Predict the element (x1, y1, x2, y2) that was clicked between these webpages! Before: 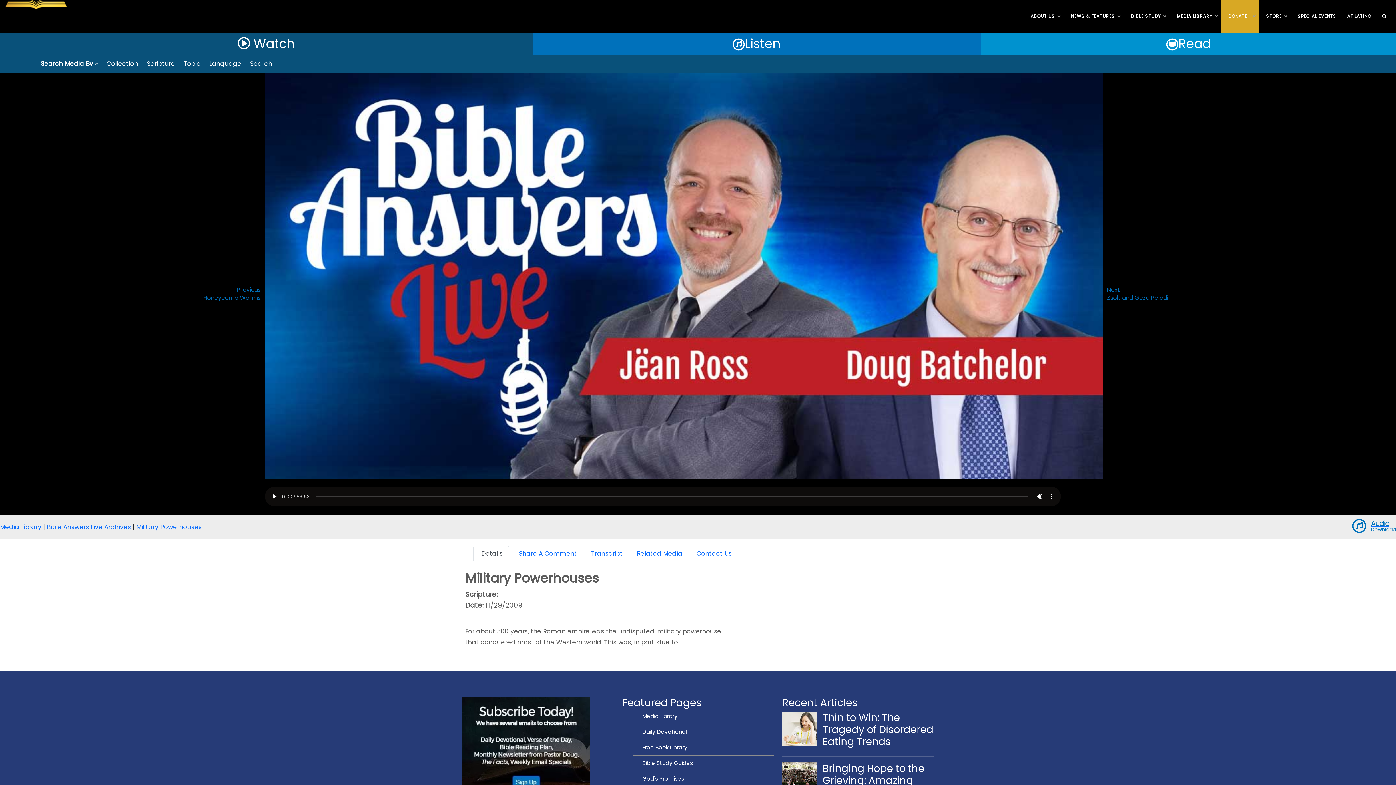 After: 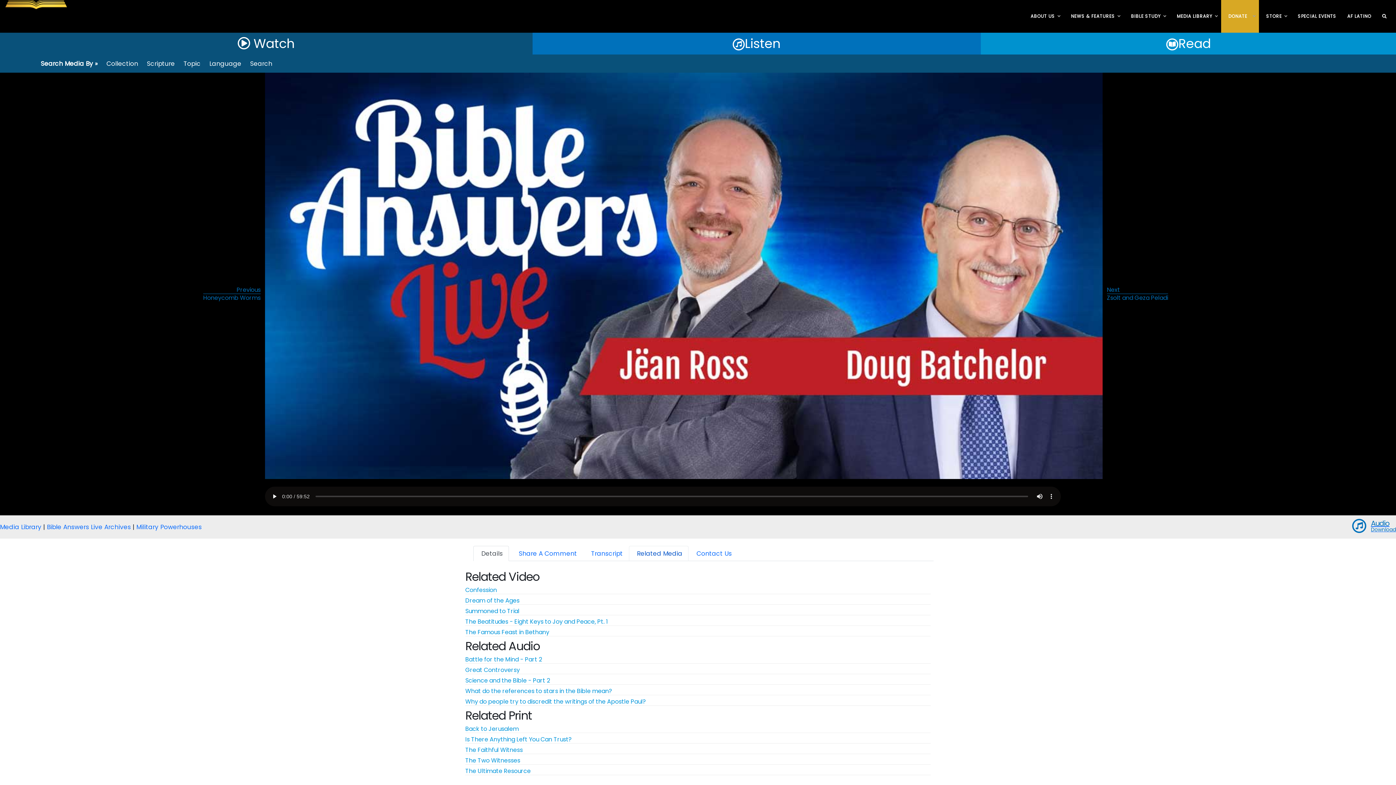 Action: bbox: (629, 546, 688, 561) label:  Related Media